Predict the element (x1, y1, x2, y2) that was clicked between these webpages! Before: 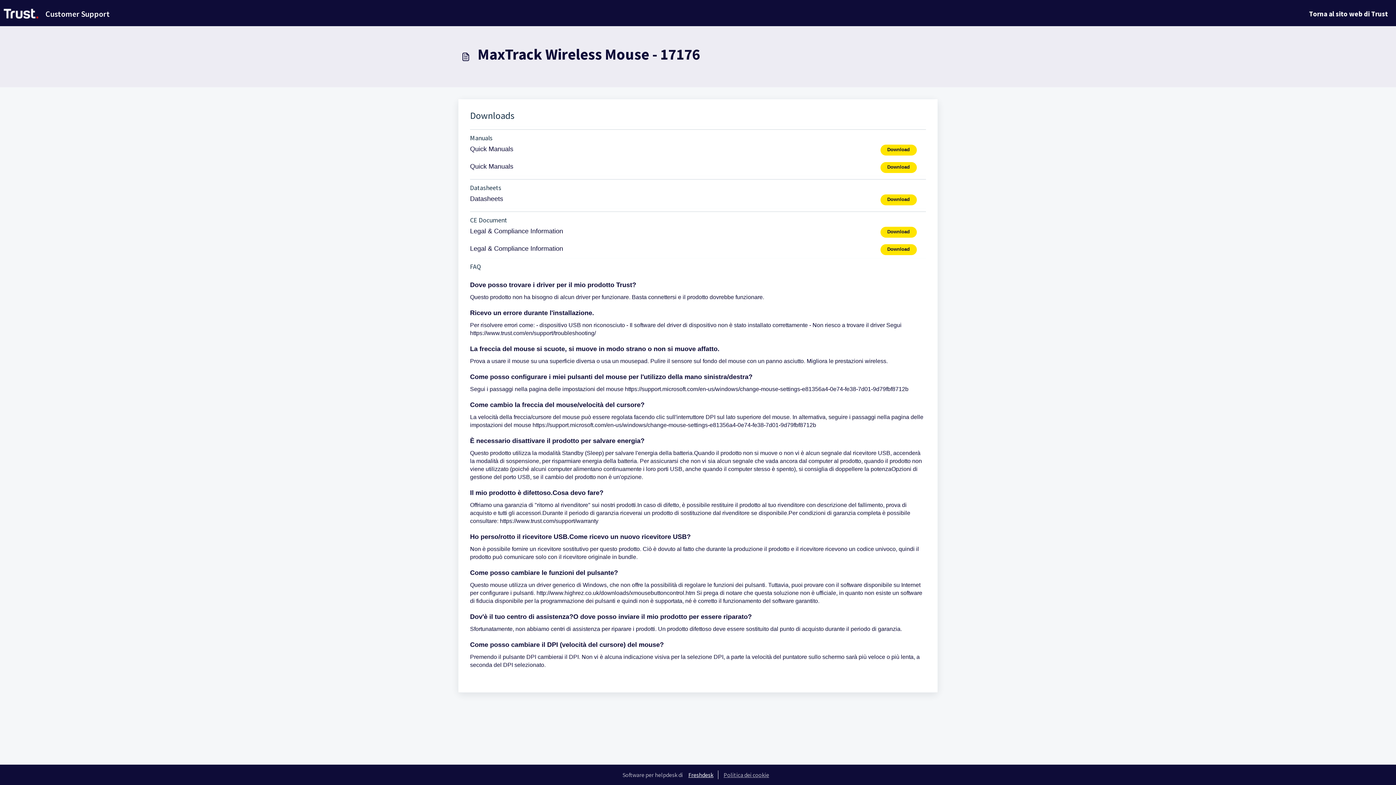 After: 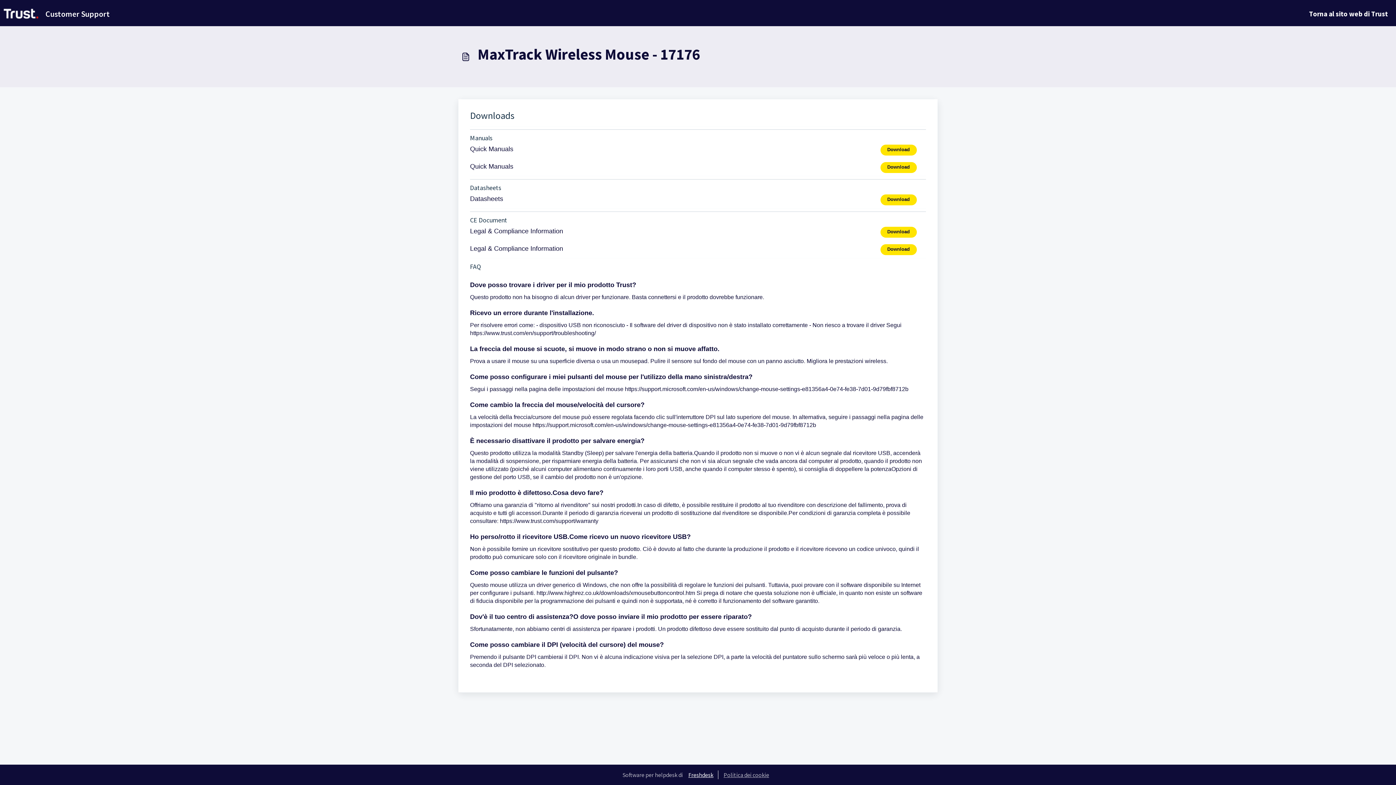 Action: label: Download bbox: (880, 144, 926, 155)